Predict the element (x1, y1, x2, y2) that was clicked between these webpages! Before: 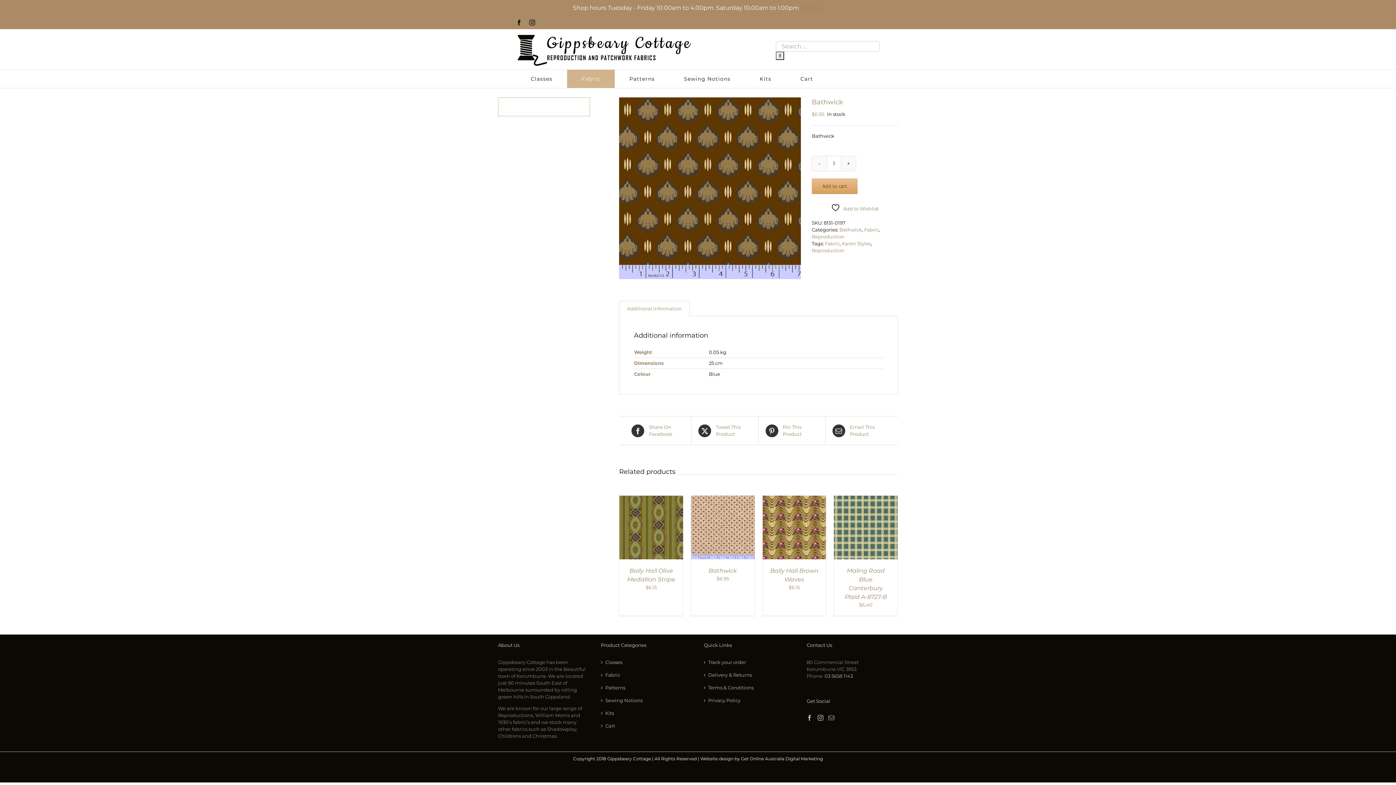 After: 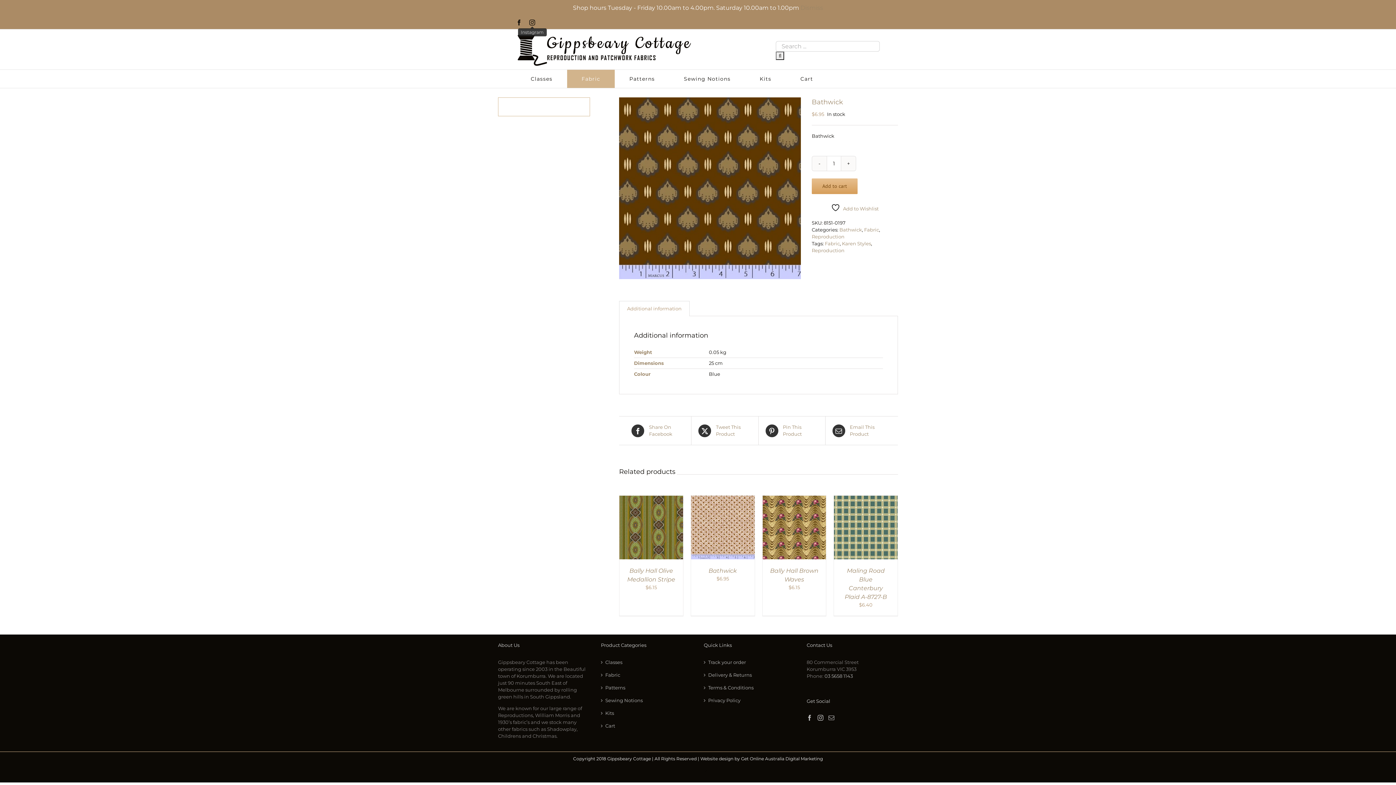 Action: bbox: (529, 19, 535, 25) label: Instagram